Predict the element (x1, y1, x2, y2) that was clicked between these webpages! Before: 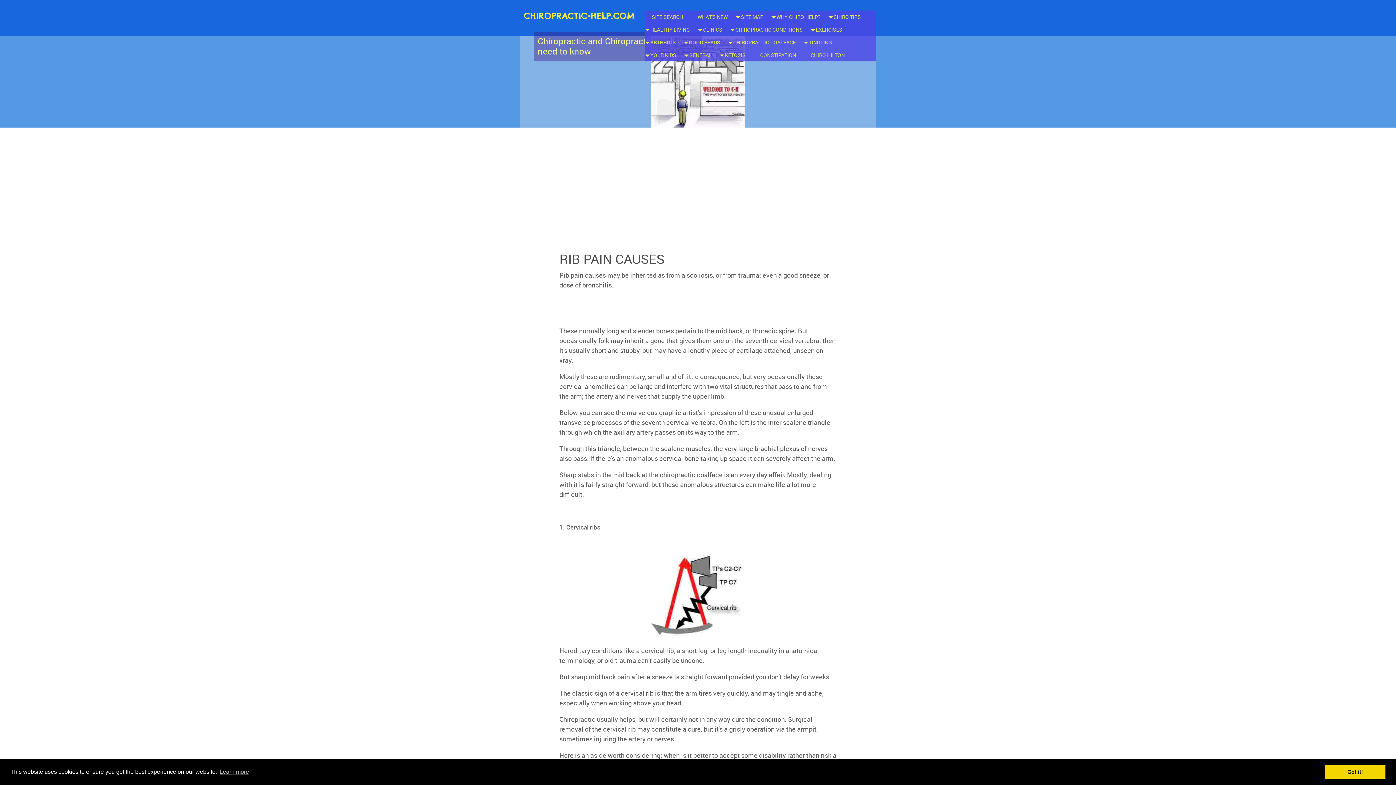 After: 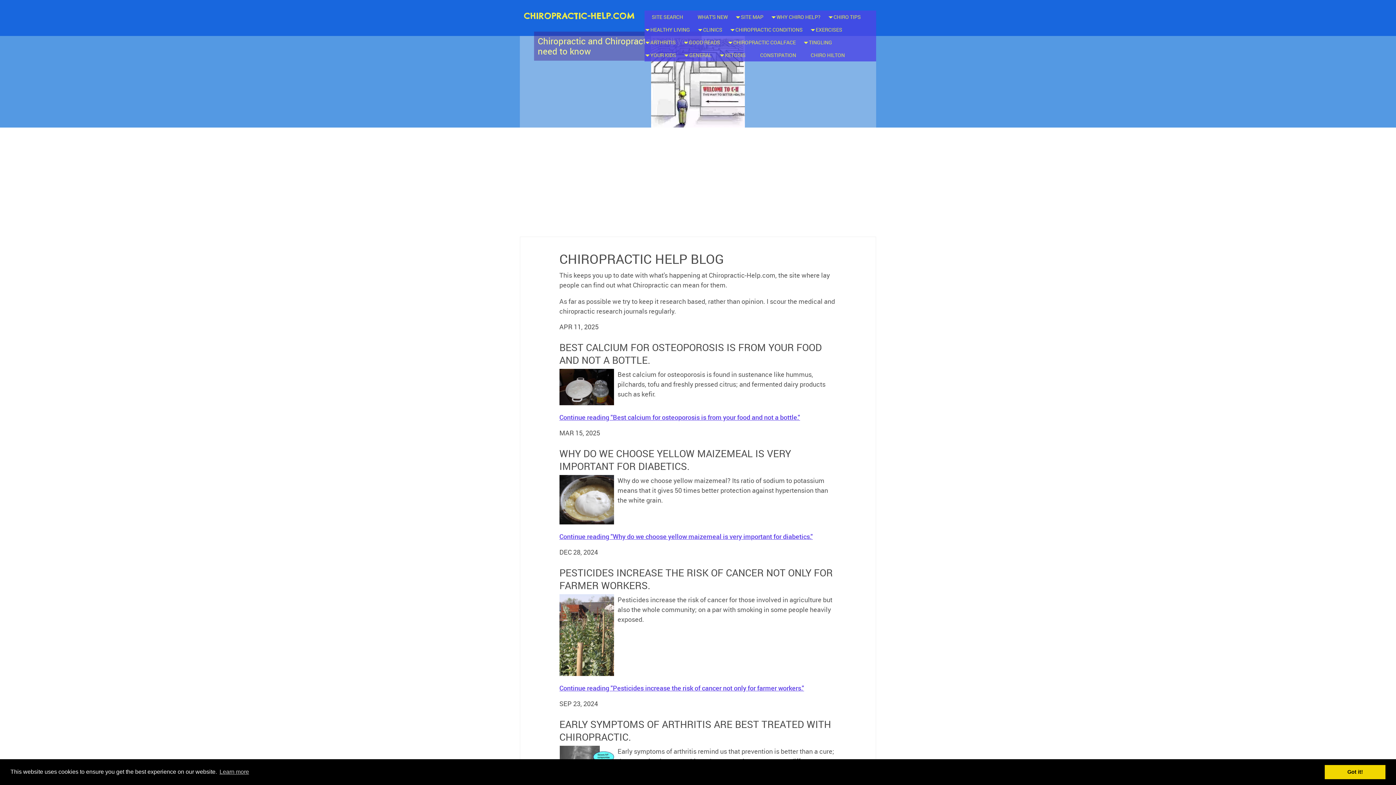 Action: bbox: (690, 10, 735, 23) label: WHAT'S NEW